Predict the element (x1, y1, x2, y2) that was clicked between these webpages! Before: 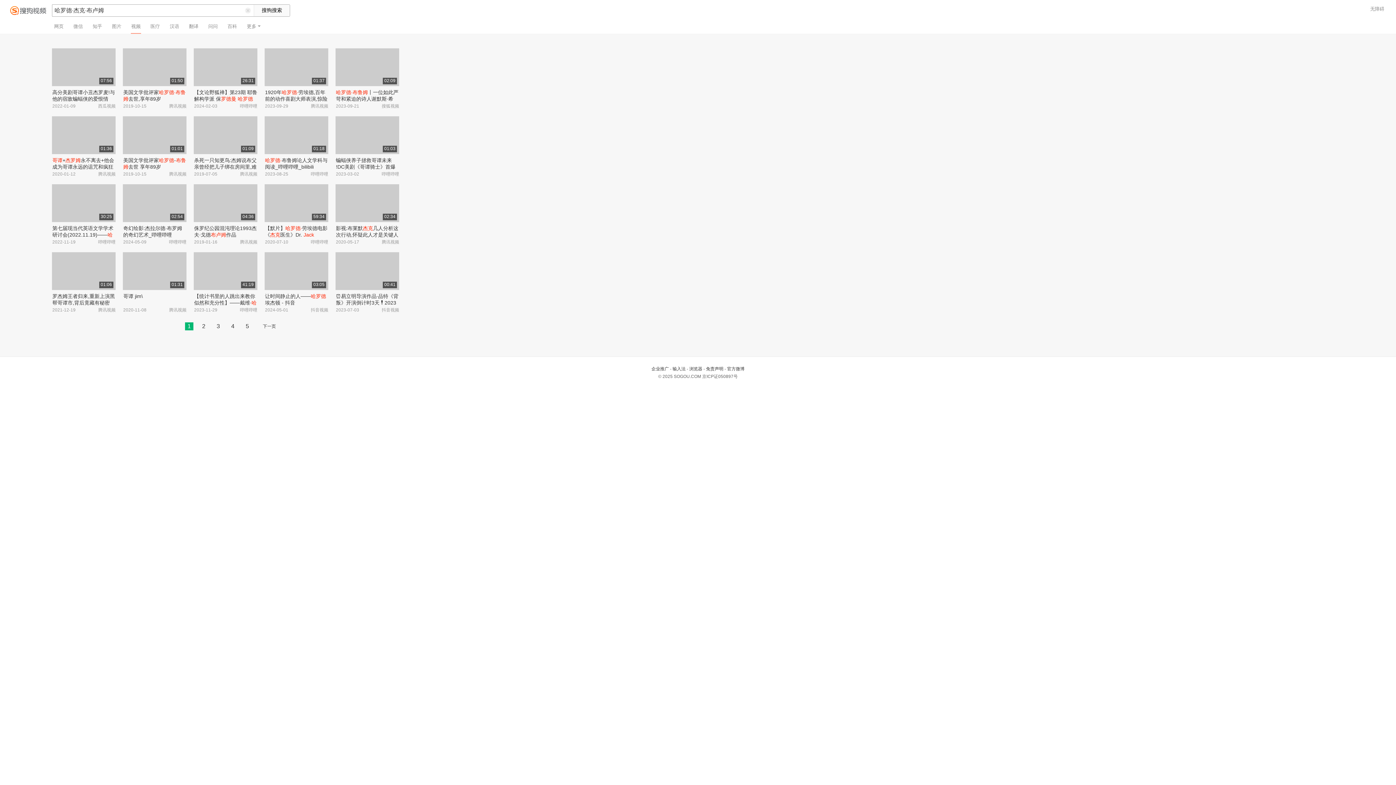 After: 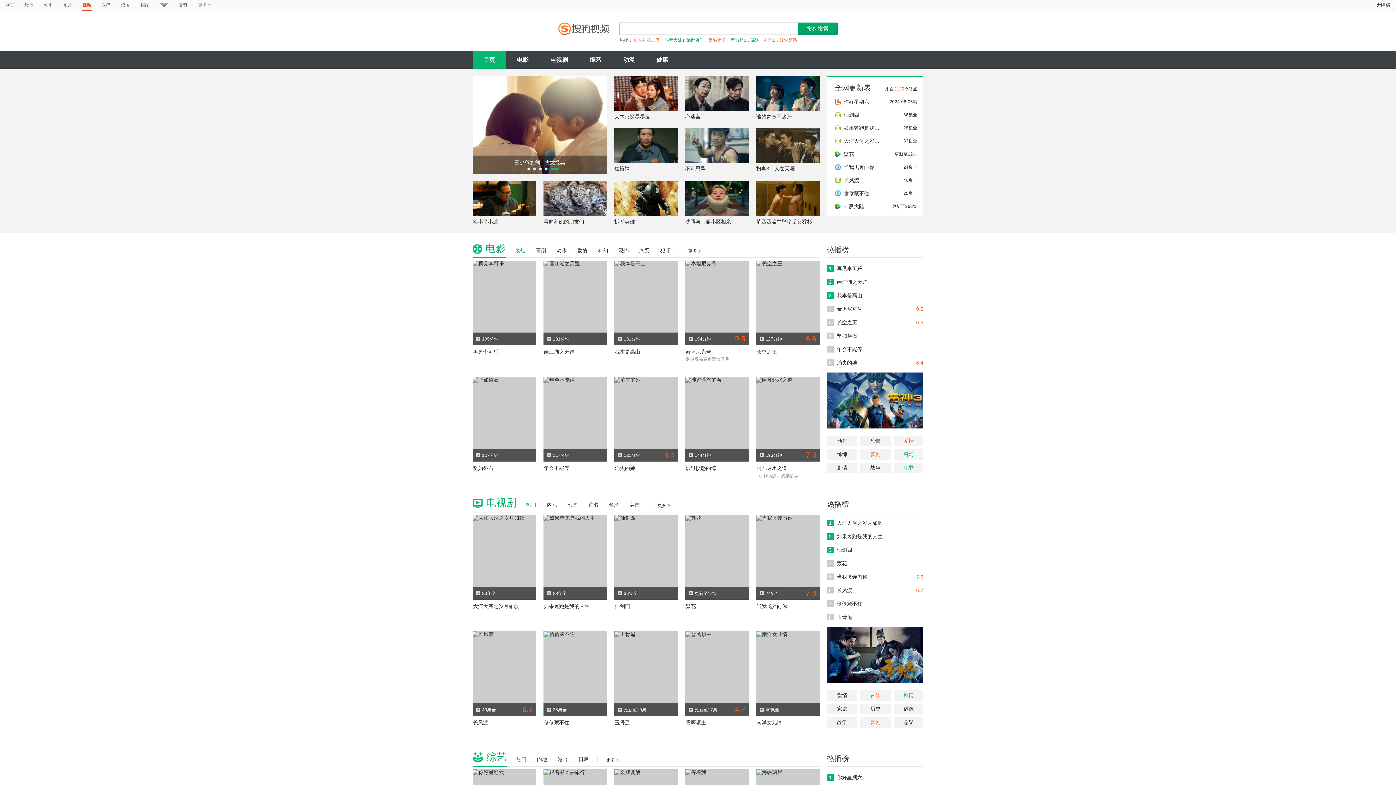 Action: bbox: (0, 1, 52, 19)